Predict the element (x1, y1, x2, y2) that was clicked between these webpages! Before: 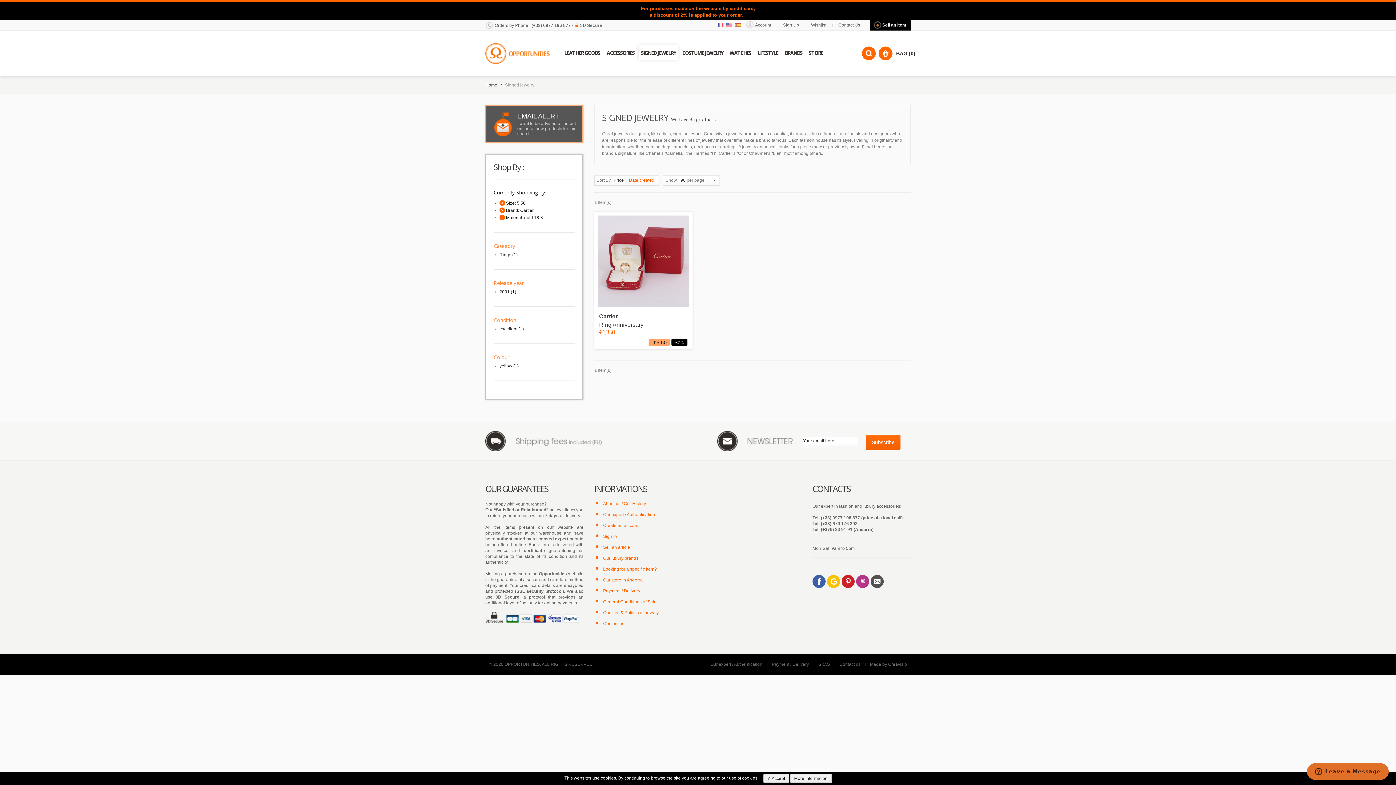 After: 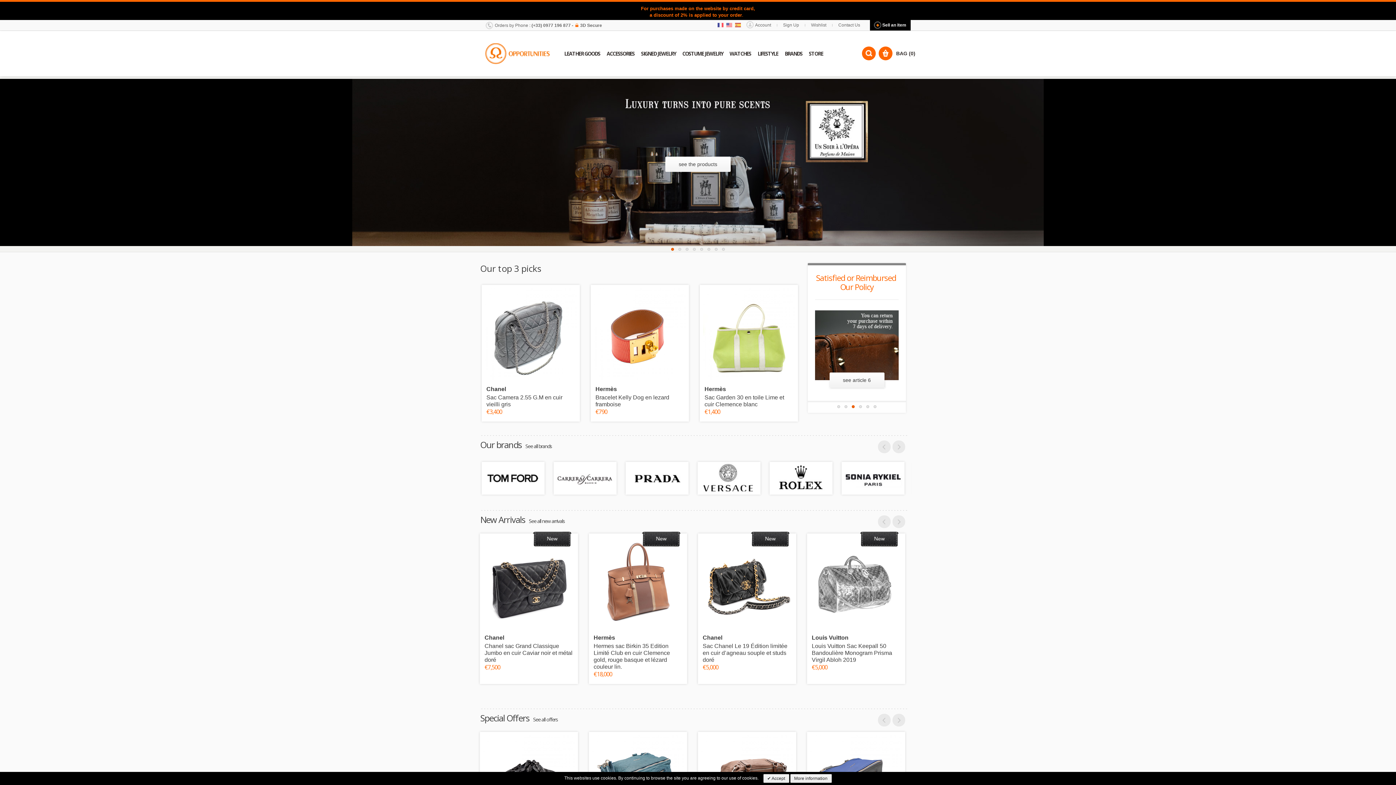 Action: bbox: (726, 22, 732, 27)